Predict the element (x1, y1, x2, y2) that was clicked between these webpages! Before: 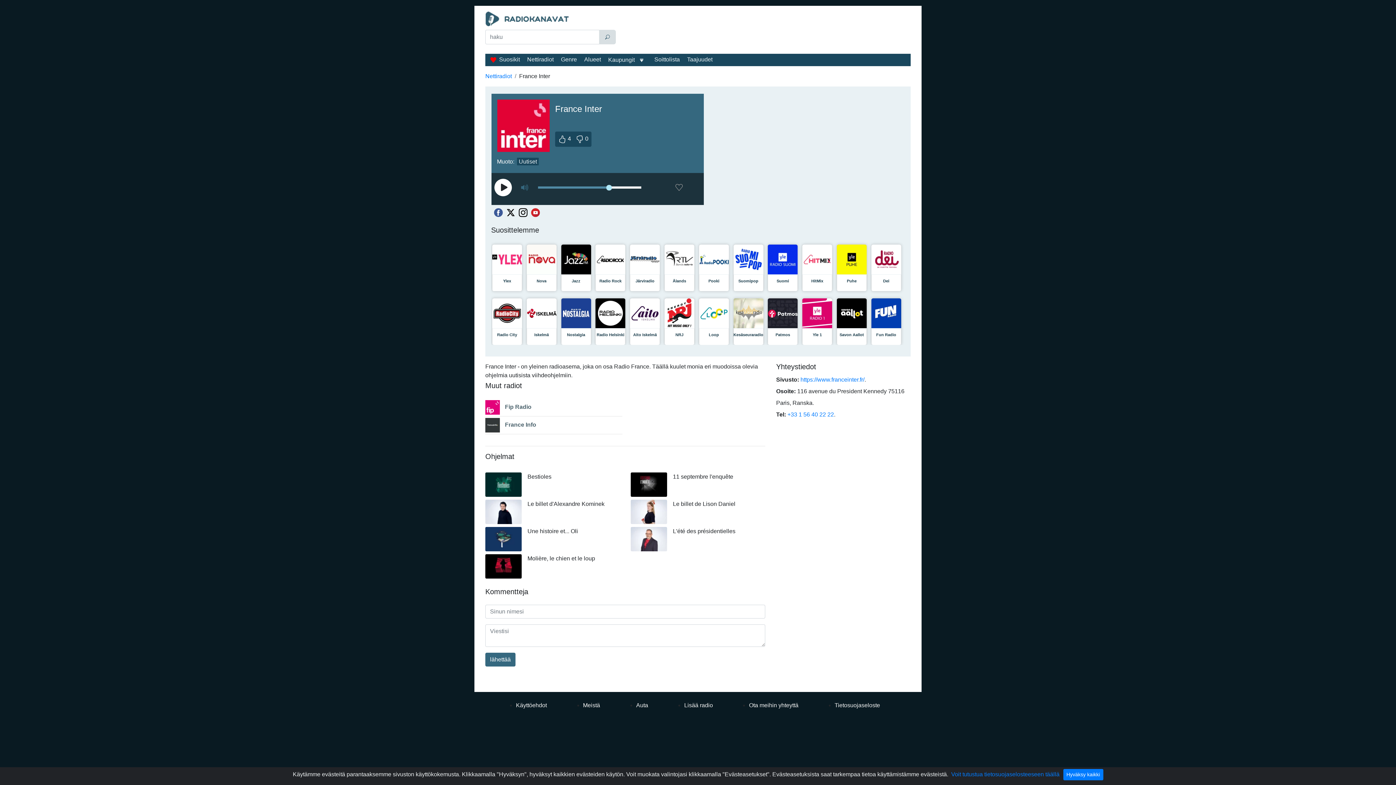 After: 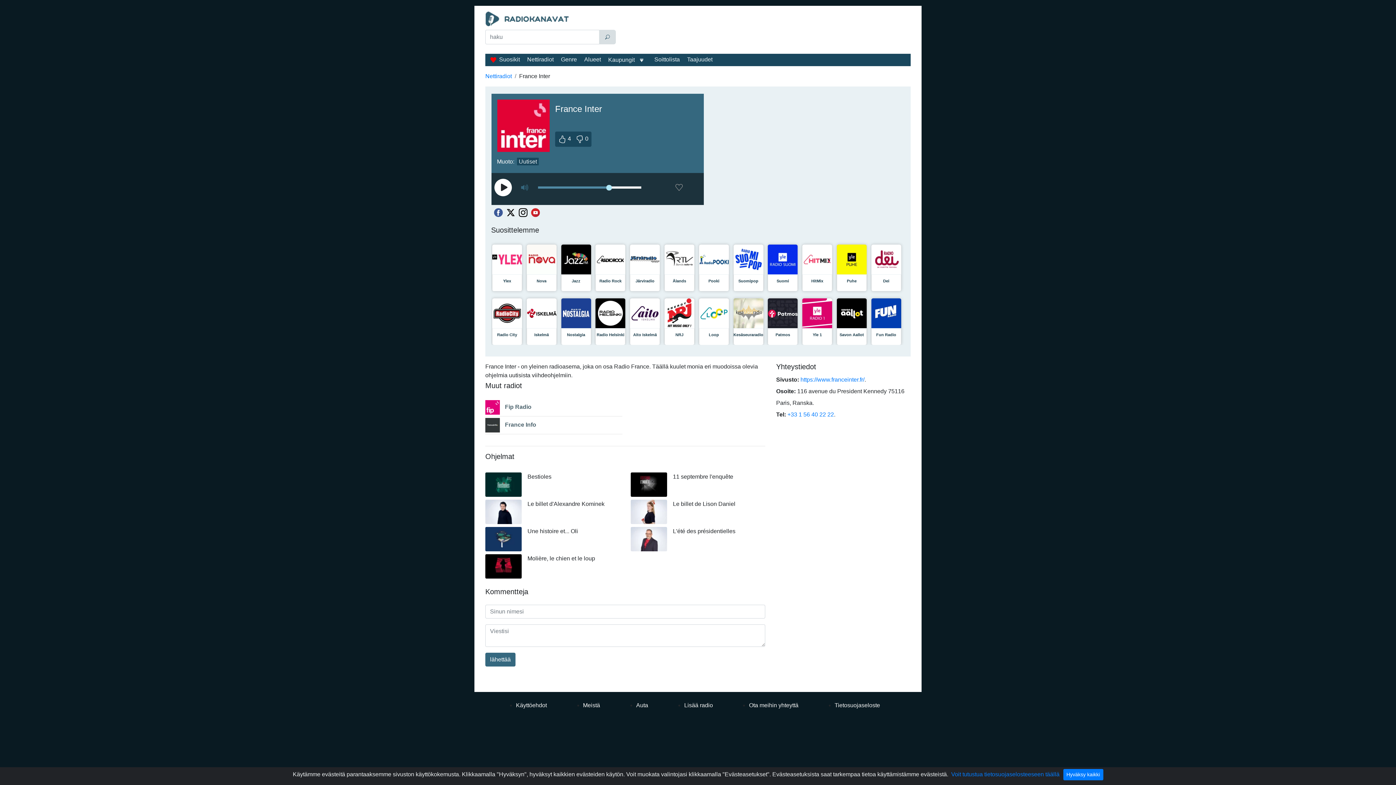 Action: bbox: (530, 208, 540, 217)